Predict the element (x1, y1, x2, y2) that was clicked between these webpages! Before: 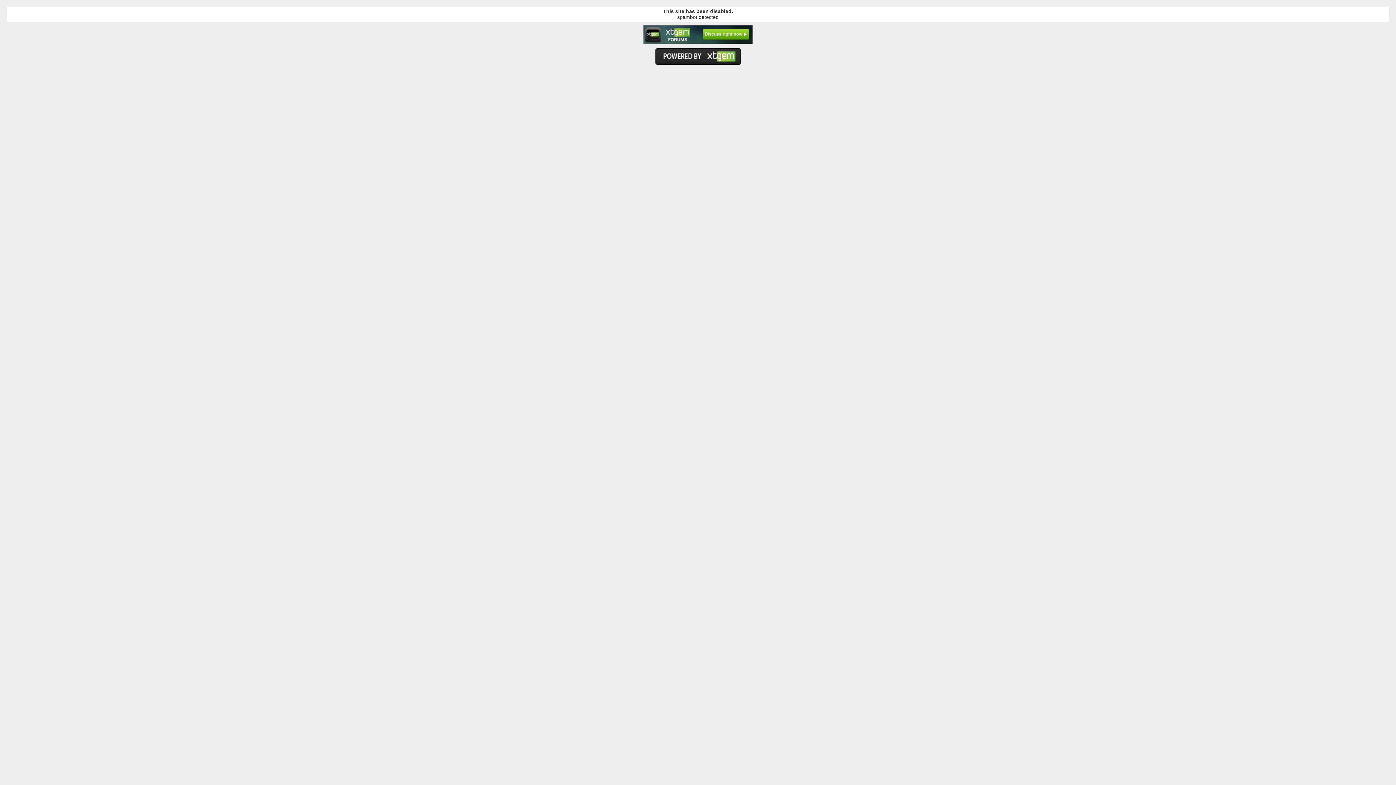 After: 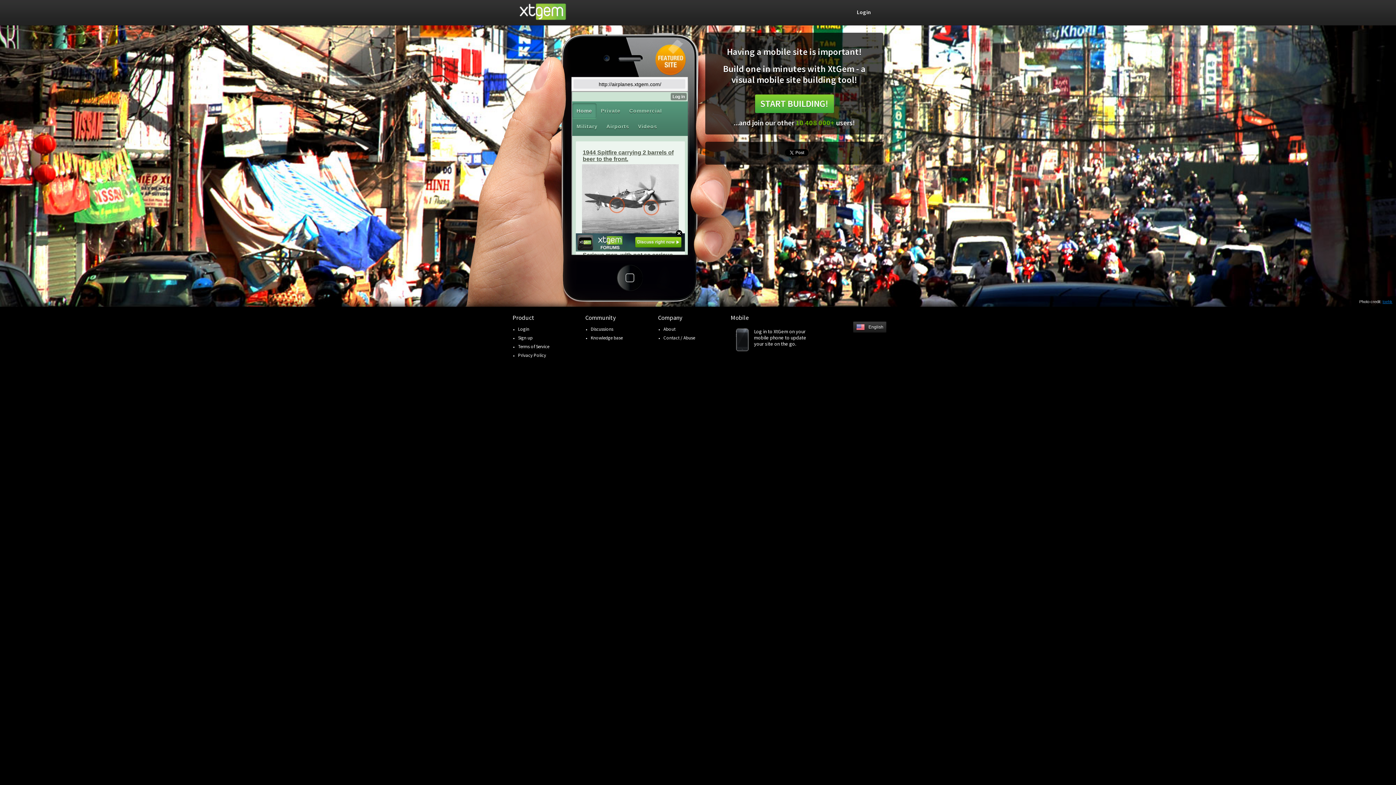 Action: bbox: (655, 60, 740, 65)